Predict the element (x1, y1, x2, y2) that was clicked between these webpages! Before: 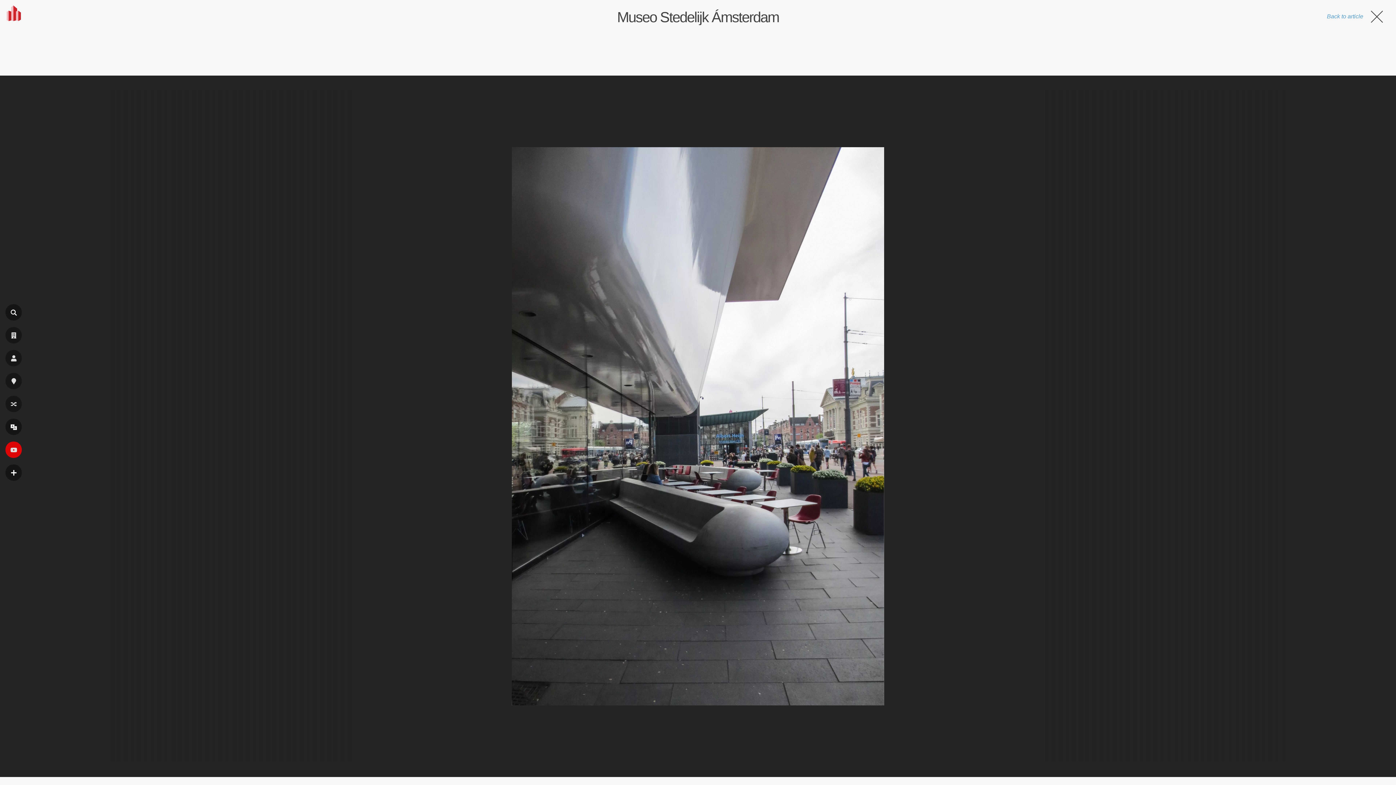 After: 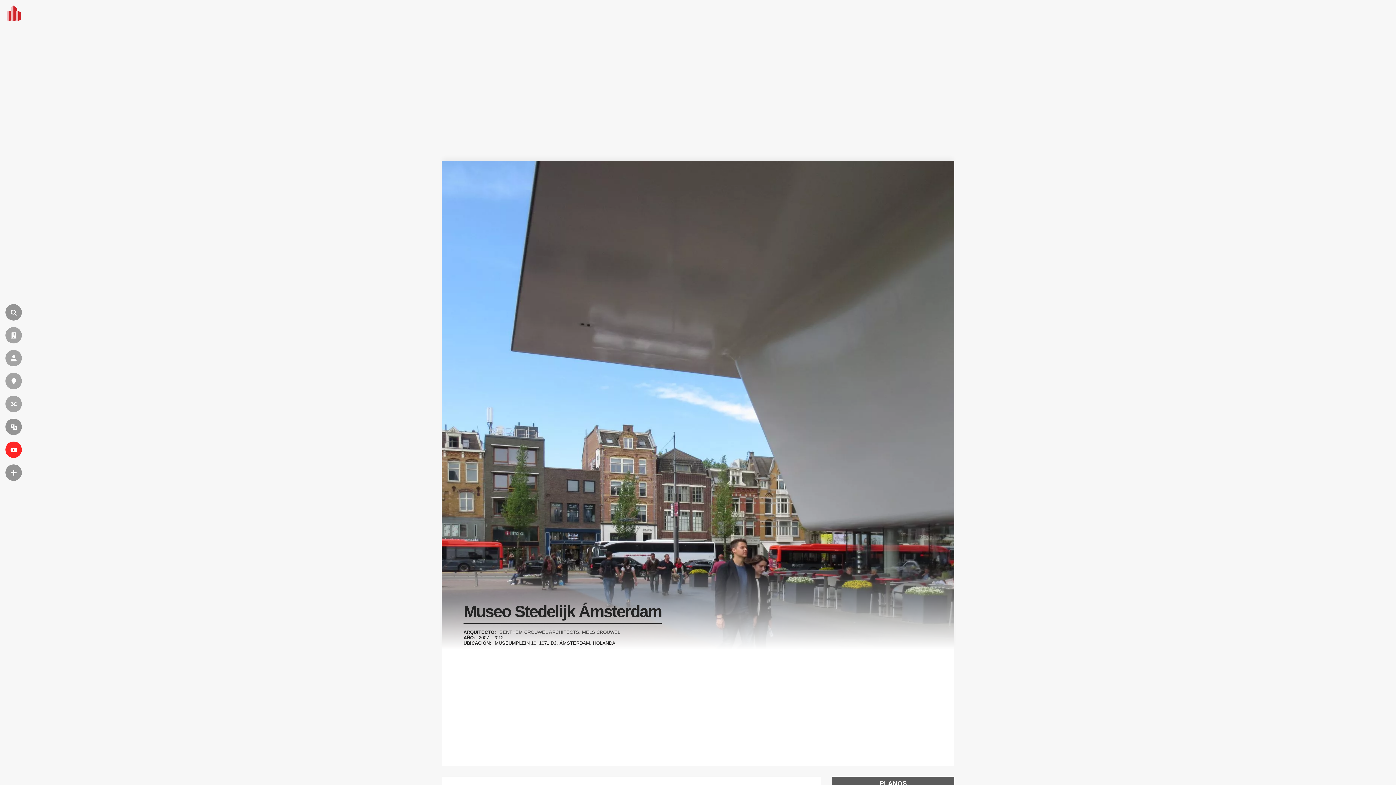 Action: label: Museo Stedelijk Ámsterdam bbox: (617, 9, 779, 25)